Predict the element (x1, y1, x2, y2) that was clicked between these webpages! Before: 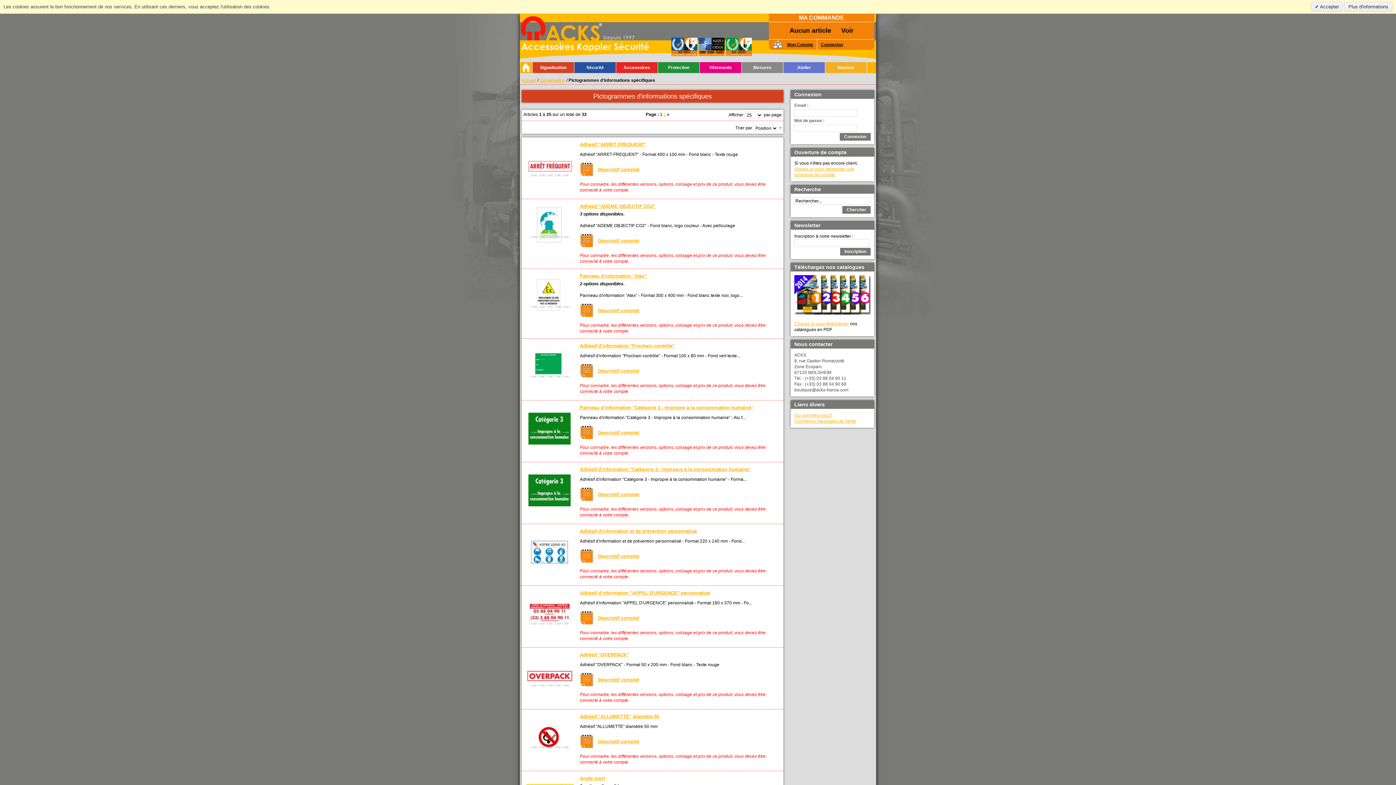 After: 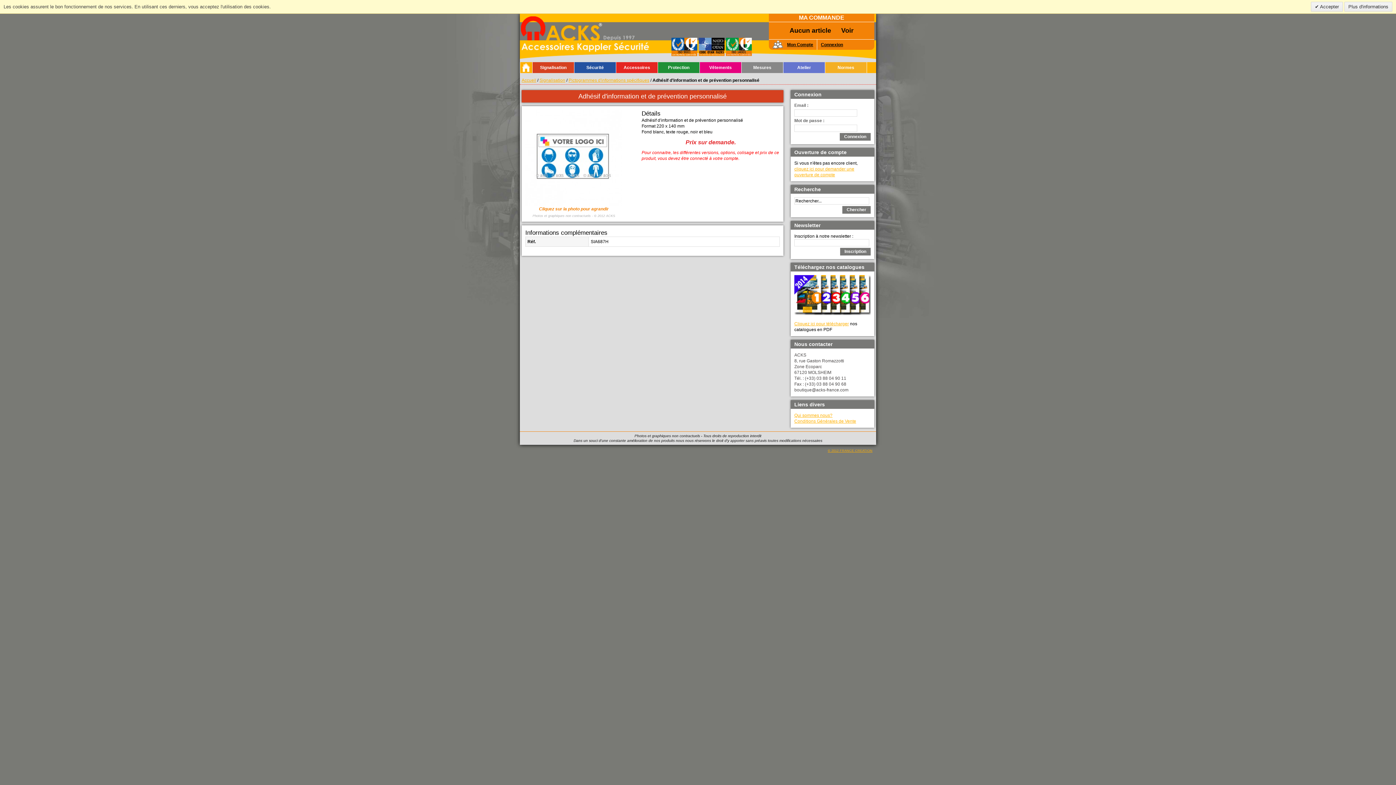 Action: bbox: (580, 549, 780, 562) label: Descriptif complet